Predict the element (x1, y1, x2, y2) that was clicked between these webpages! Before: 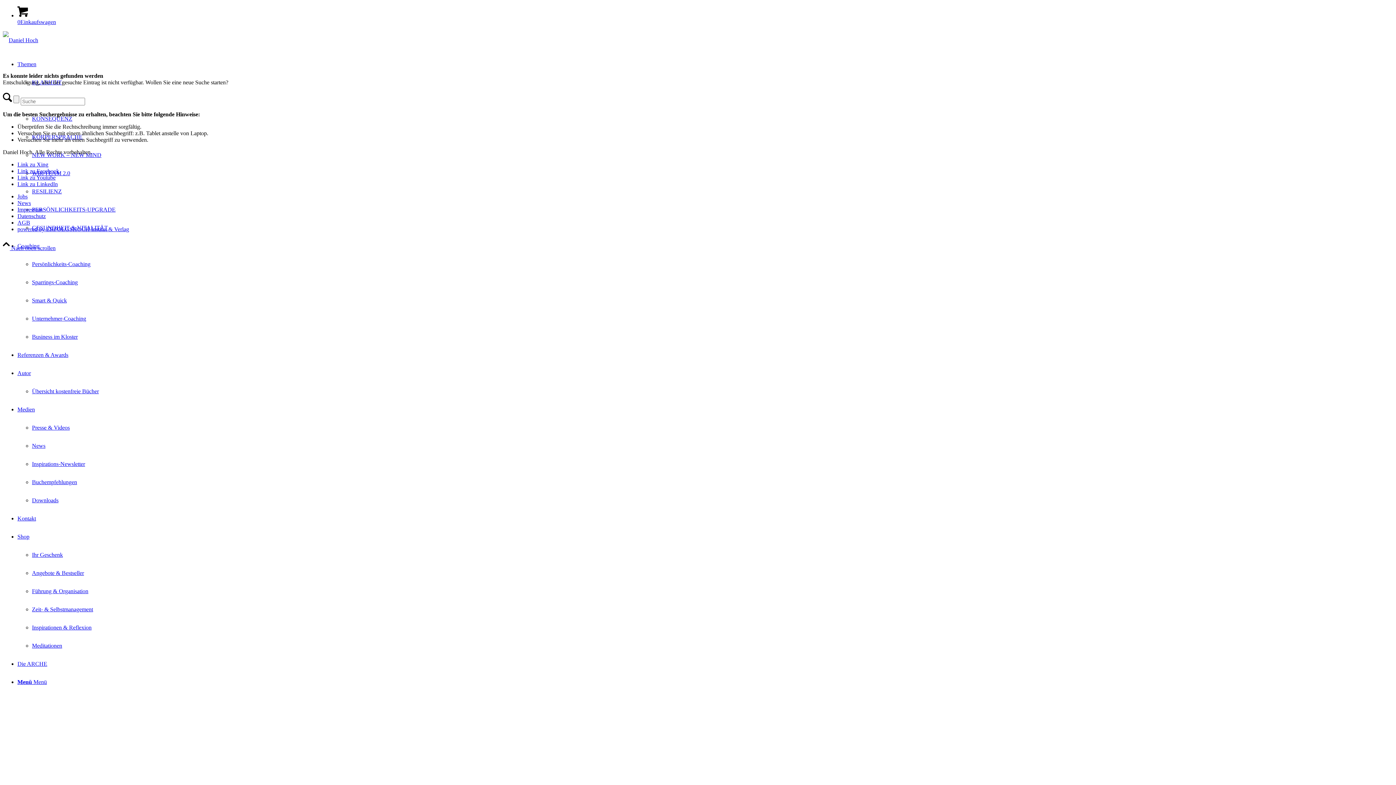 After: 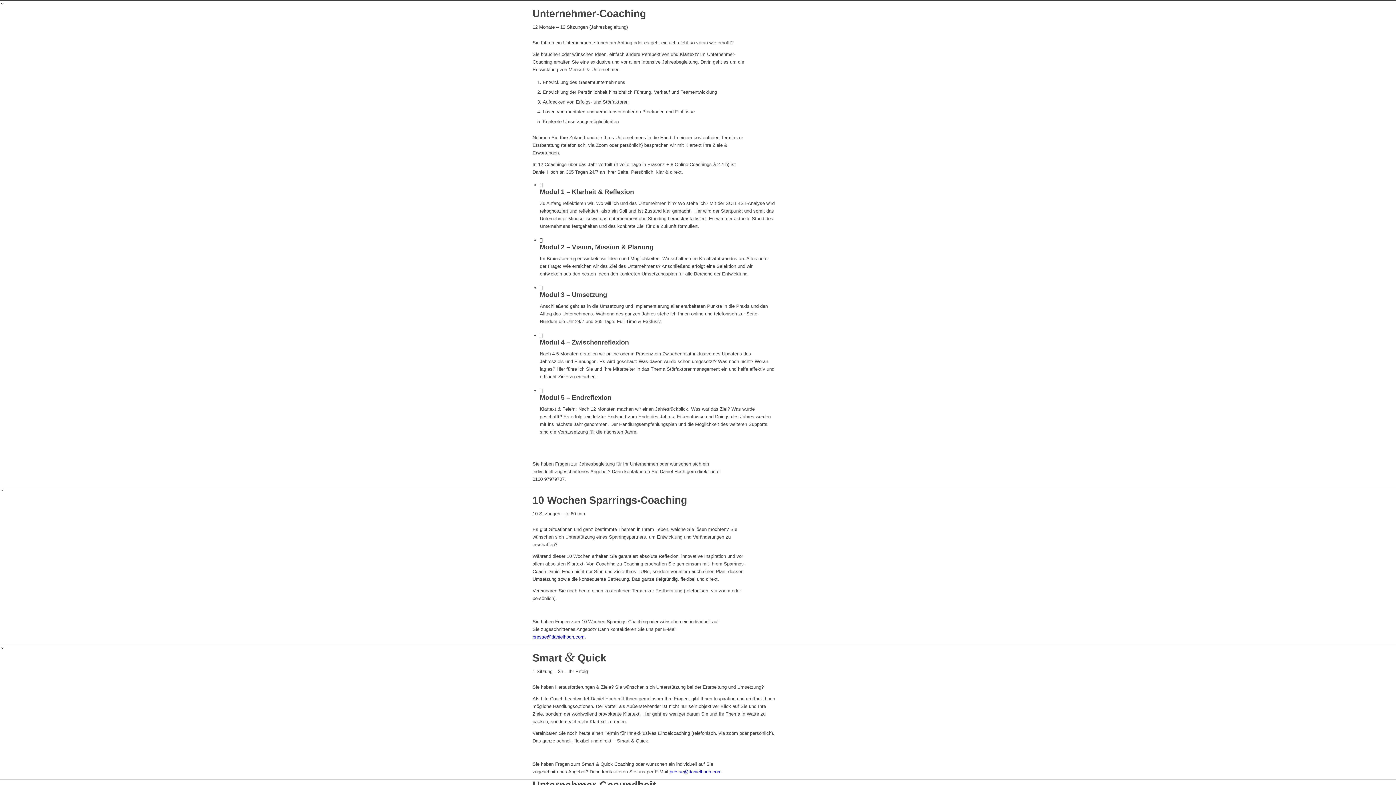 Action: bbox: (32, 315, 86, 321) label: Unternehmer-Coaching